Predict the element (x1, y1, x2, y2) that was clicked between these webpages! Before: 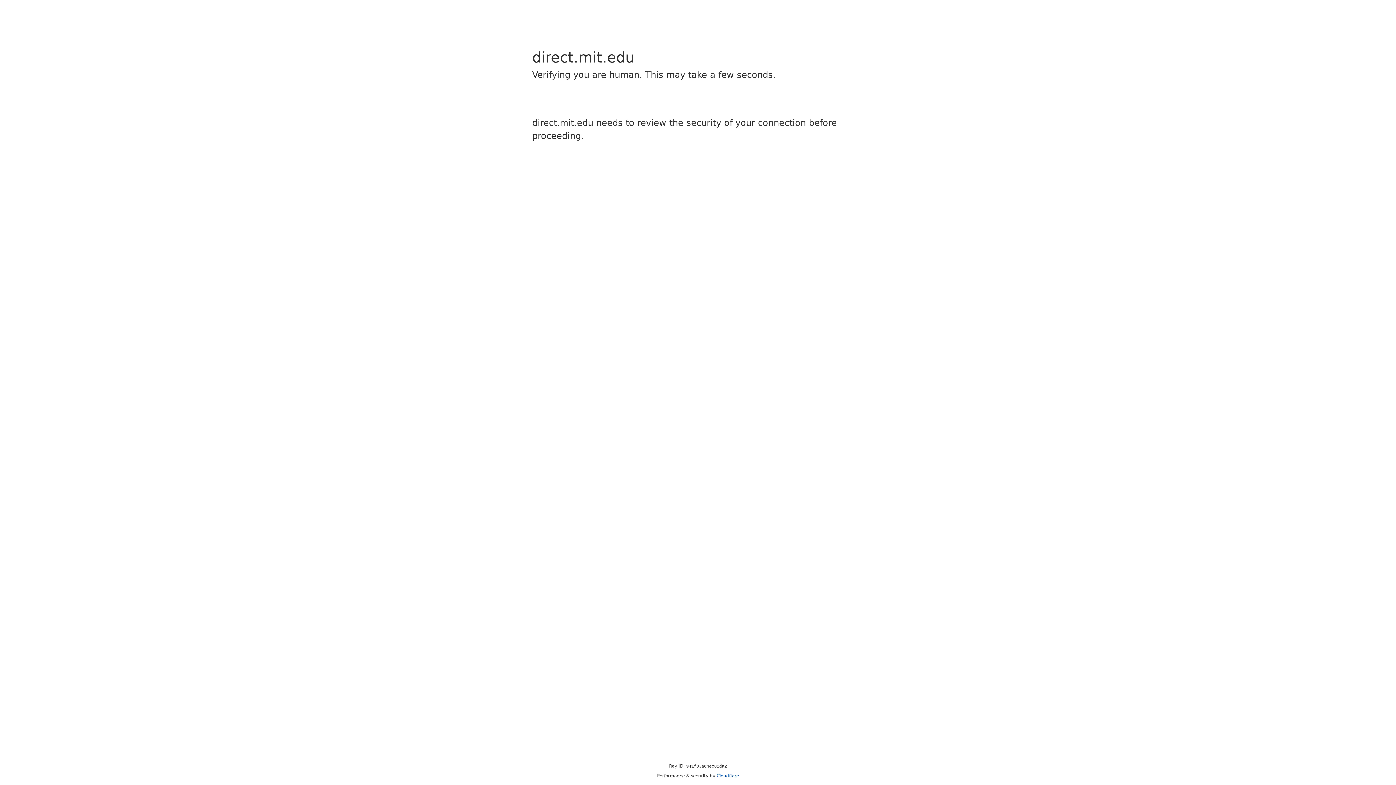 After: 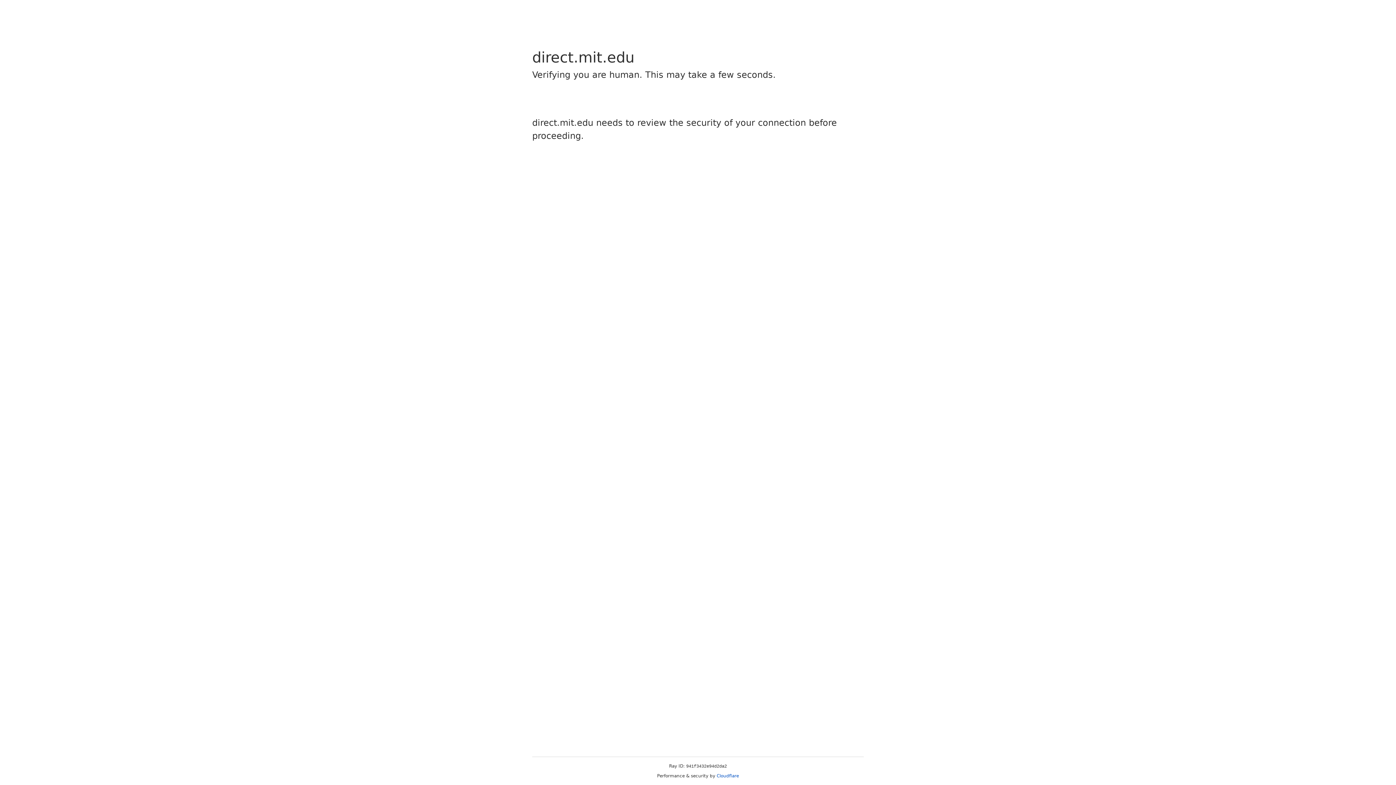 Action: label: Cloudflare bbox: (716, 773, 739, 778)